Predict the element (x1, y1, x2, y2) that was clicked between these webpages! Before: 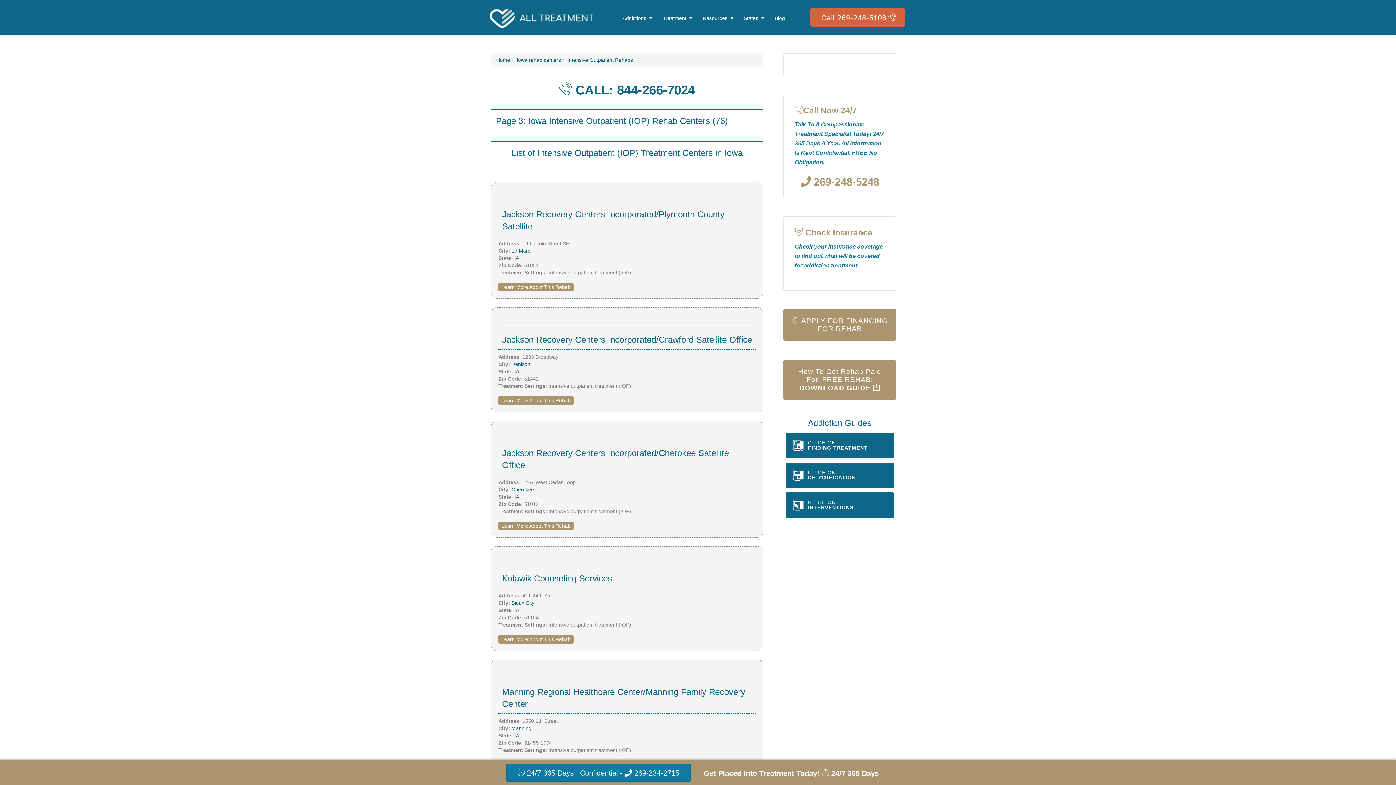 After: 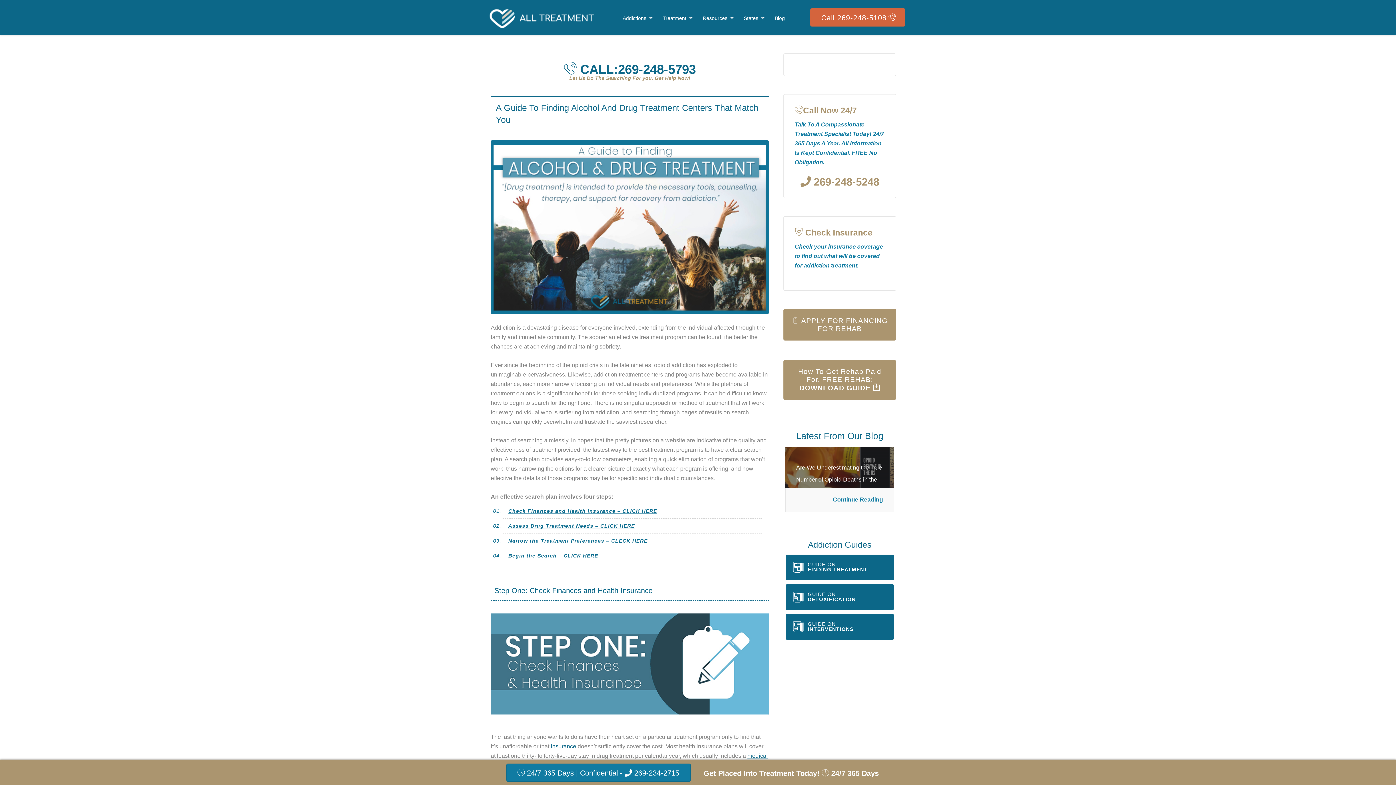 Action: label: GUIDE ON
FINDING TREATMENT bbox: (785, 432, 894, 458)